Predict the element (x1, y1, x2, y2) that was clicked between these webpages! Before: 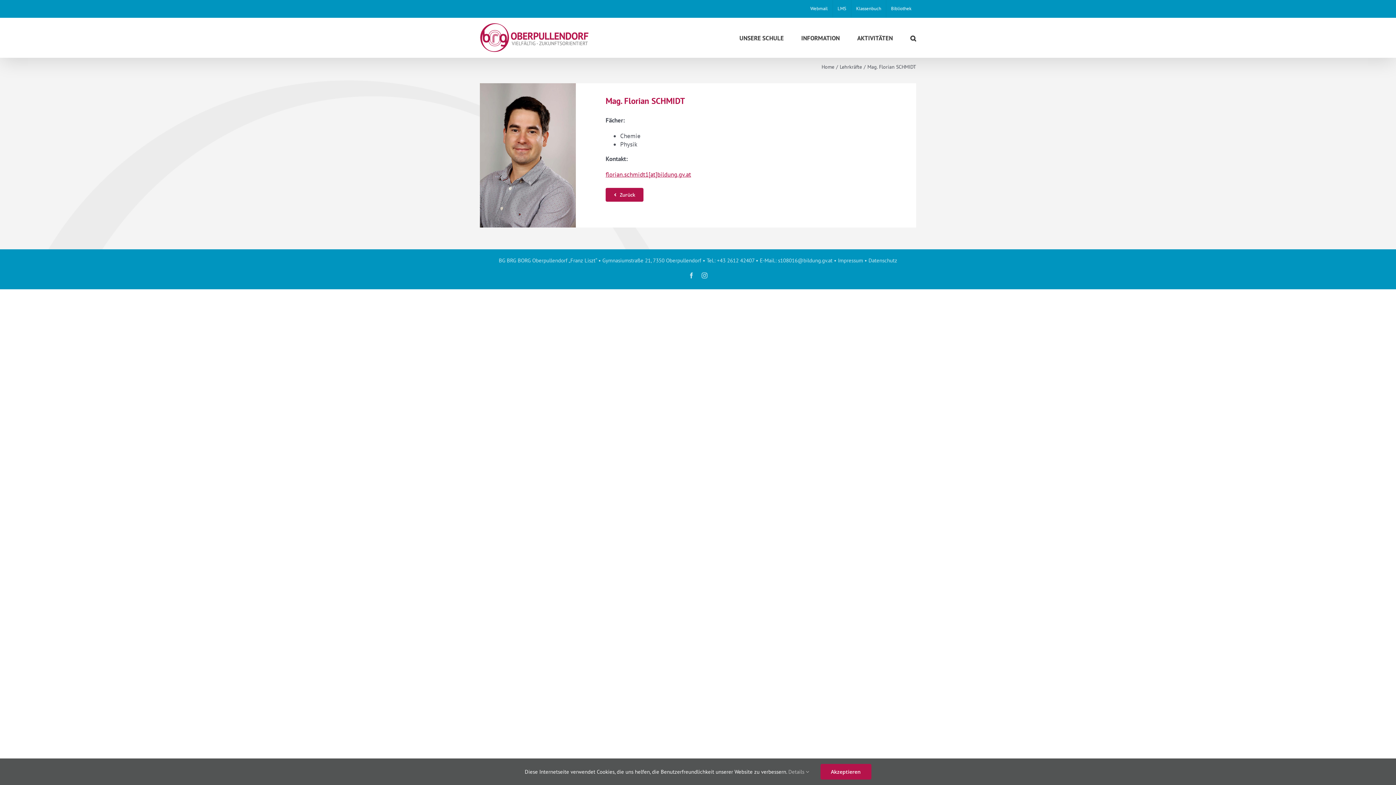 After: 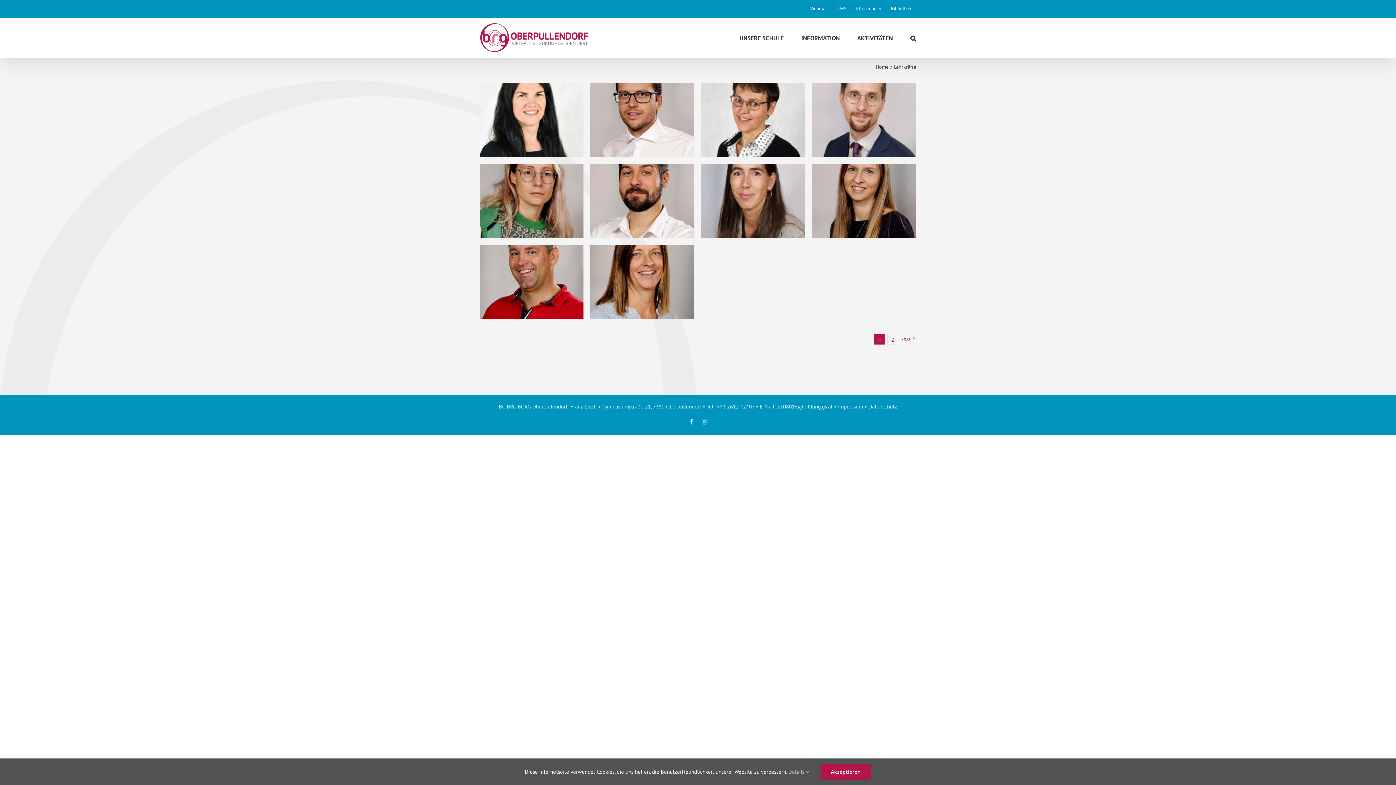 Action: bbox: (840, 63, 862, 70) label: Lehrkräfte